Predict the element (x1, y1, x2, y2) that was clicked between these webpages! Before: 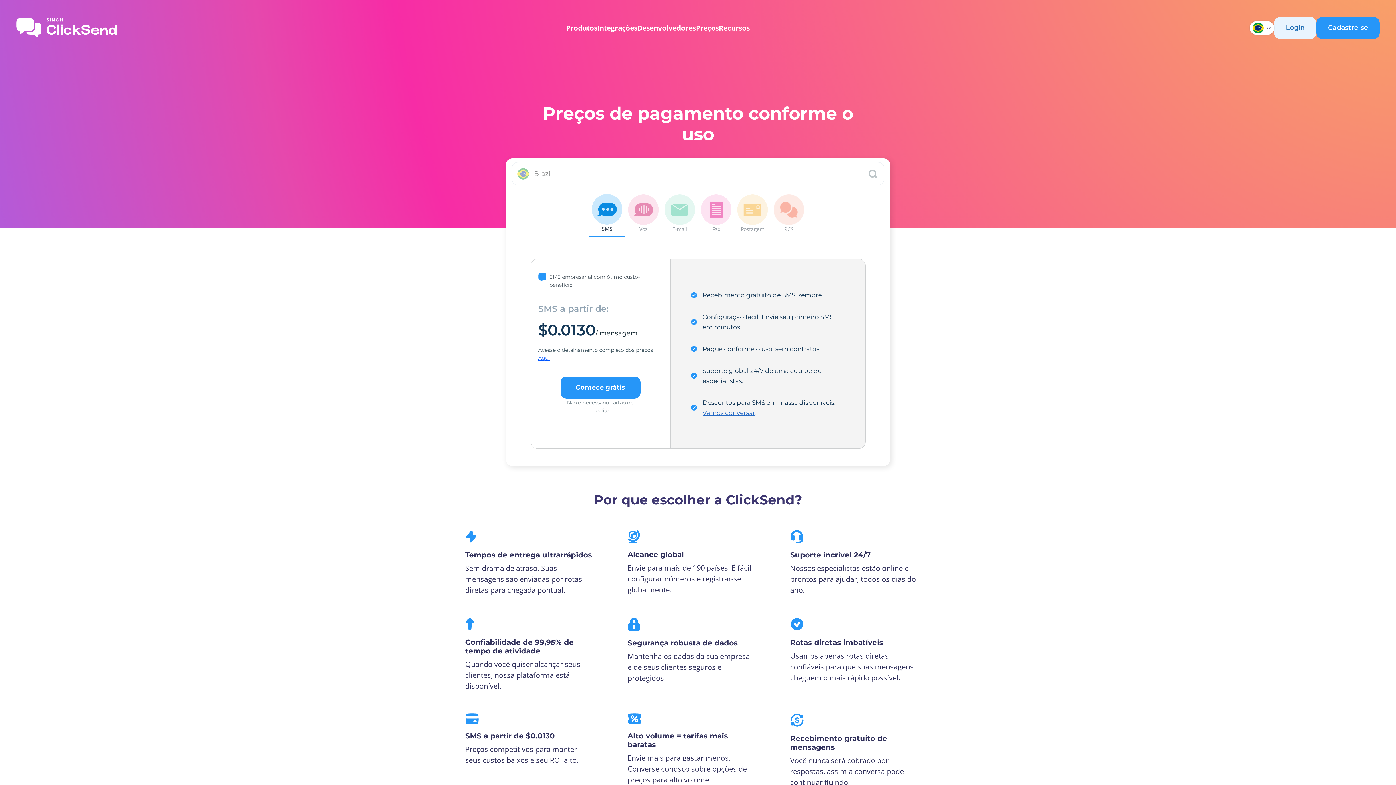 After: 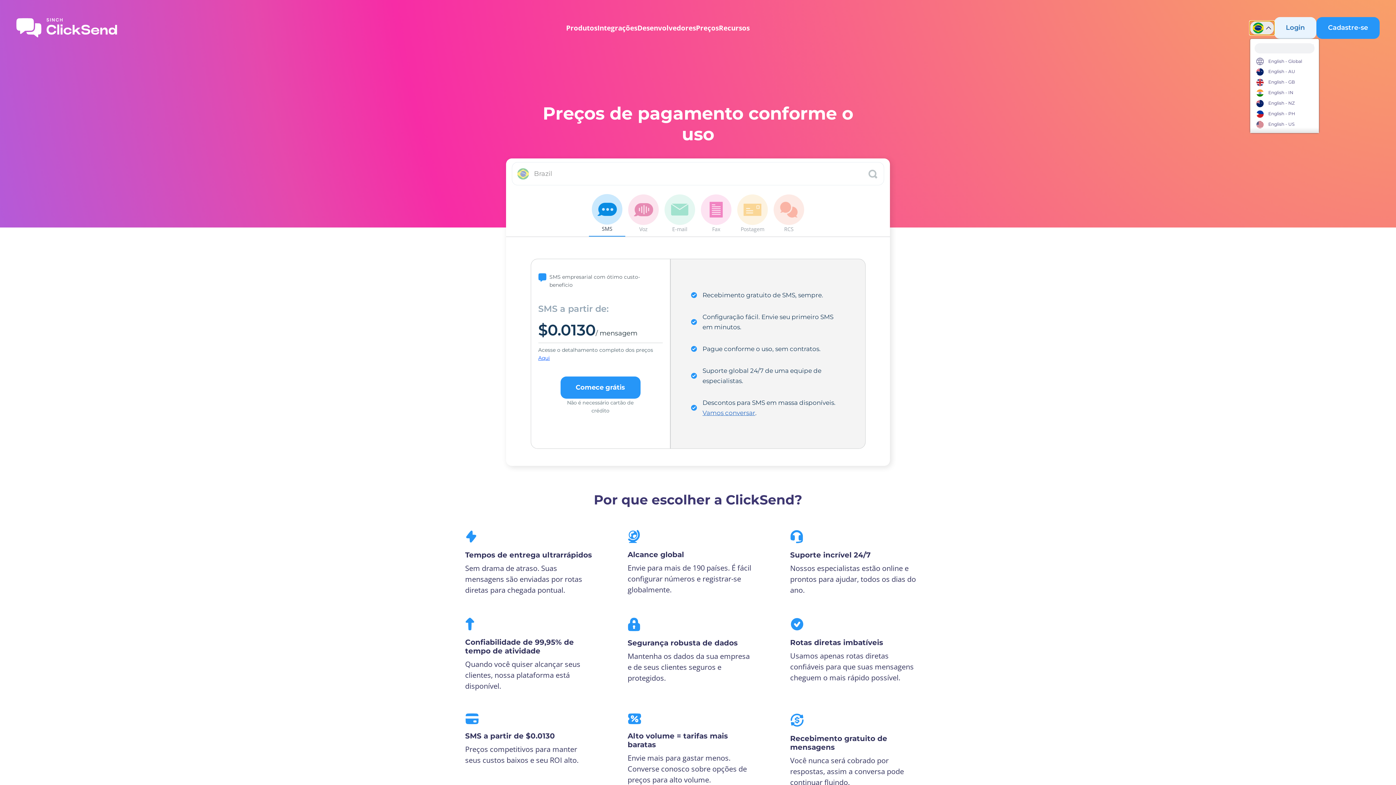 Action: label:   bbox: (1250, 20, 1274, 34)